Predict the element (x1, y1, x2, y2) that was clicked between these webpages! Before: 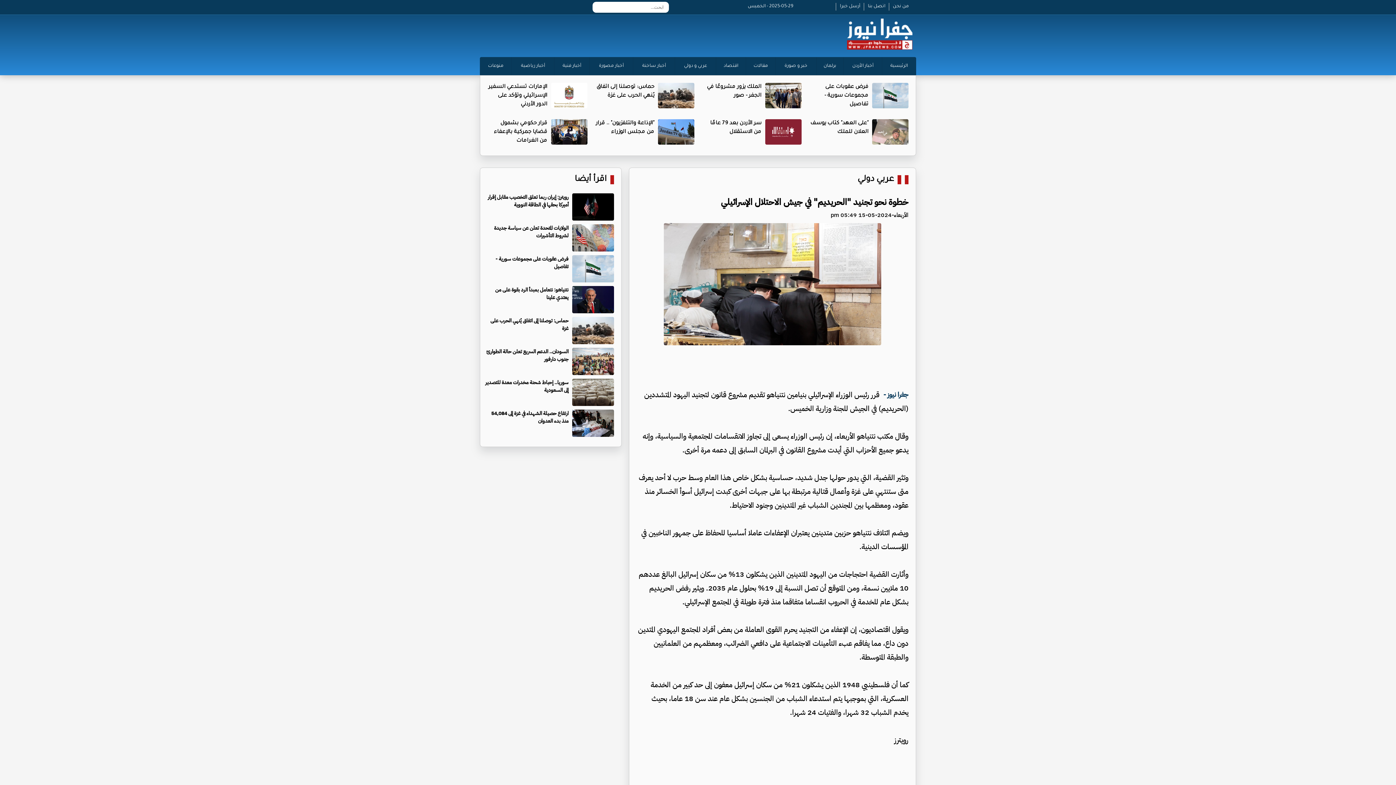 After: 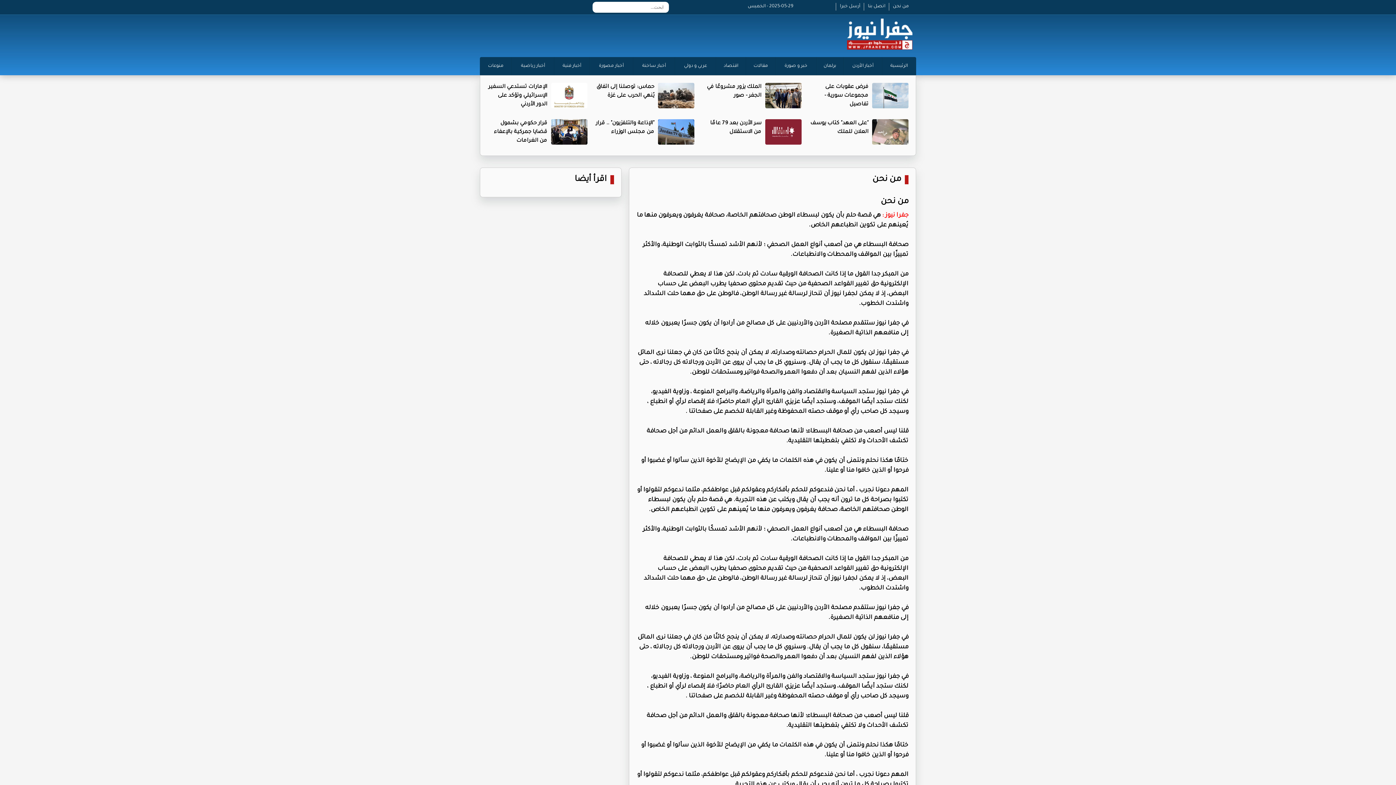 Action: label: من نحن bbox: (889, 2, 912, 10)